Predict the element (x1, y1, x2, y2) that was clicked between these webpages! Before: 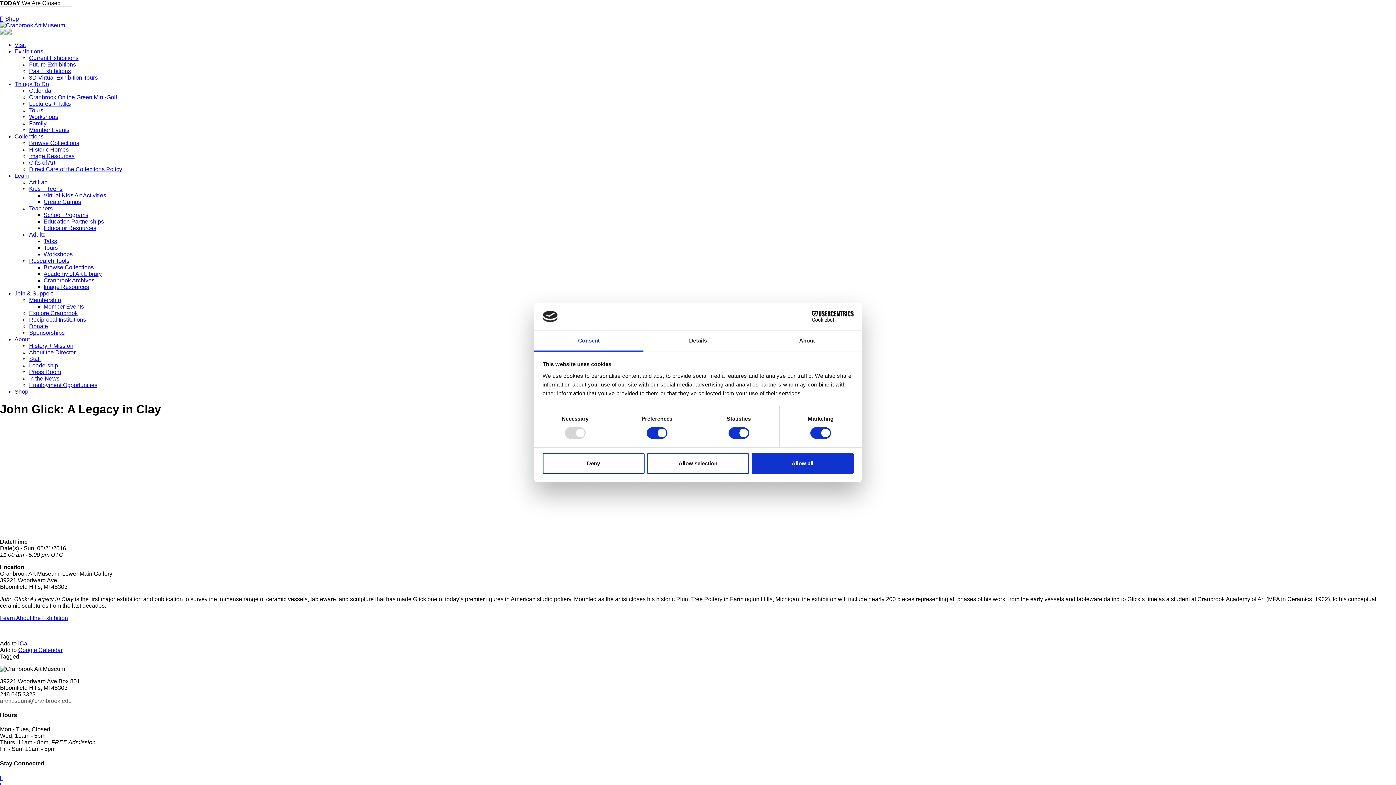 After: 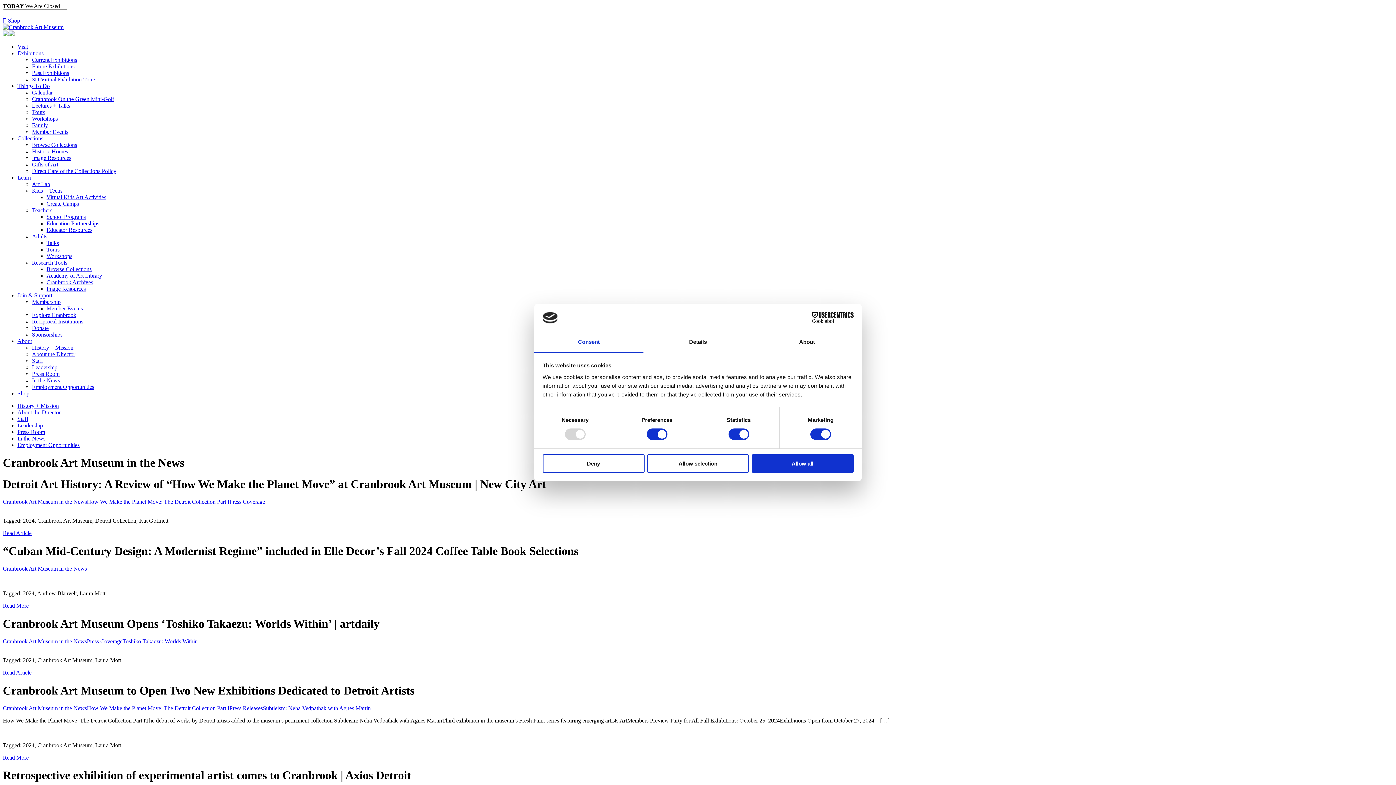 Action: bbox: (29, 375, 59, 381) label: In the News